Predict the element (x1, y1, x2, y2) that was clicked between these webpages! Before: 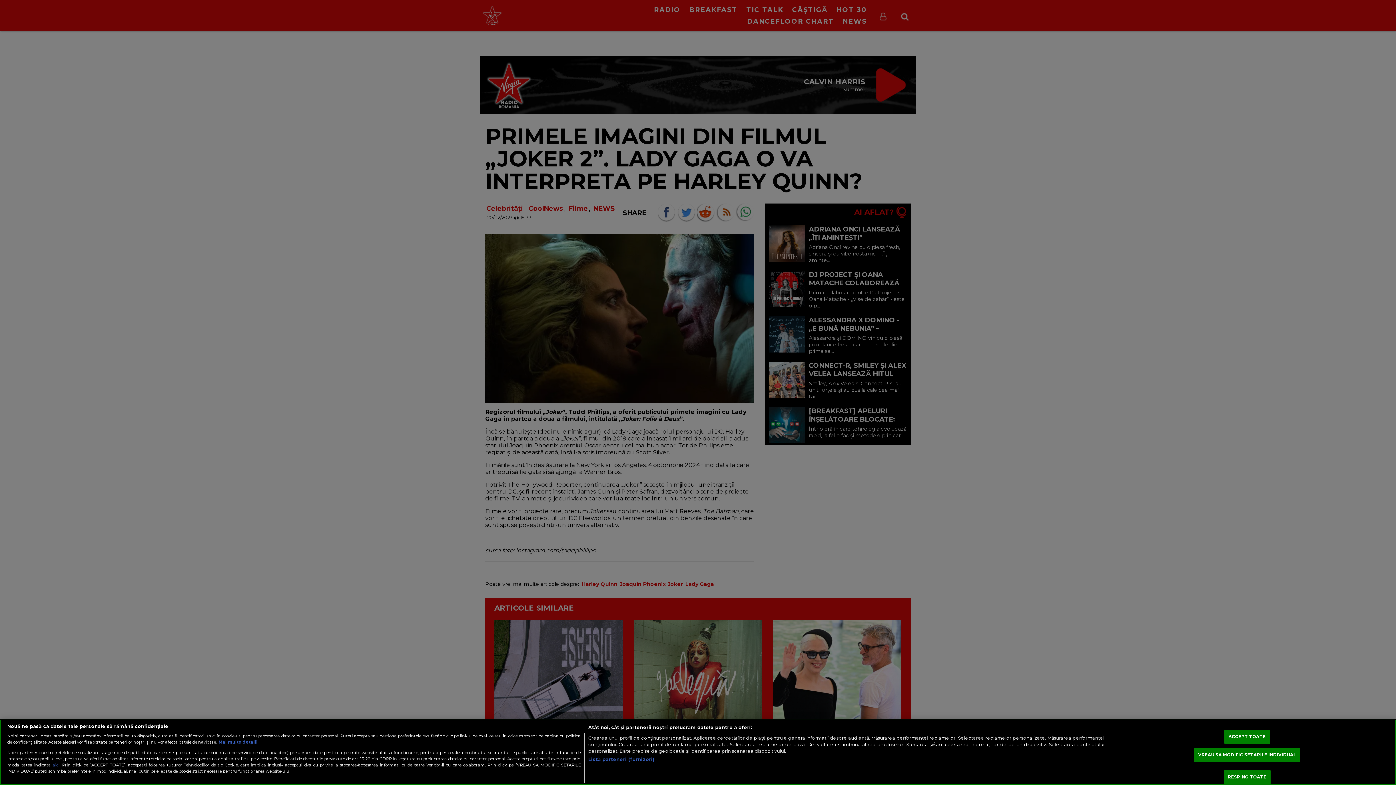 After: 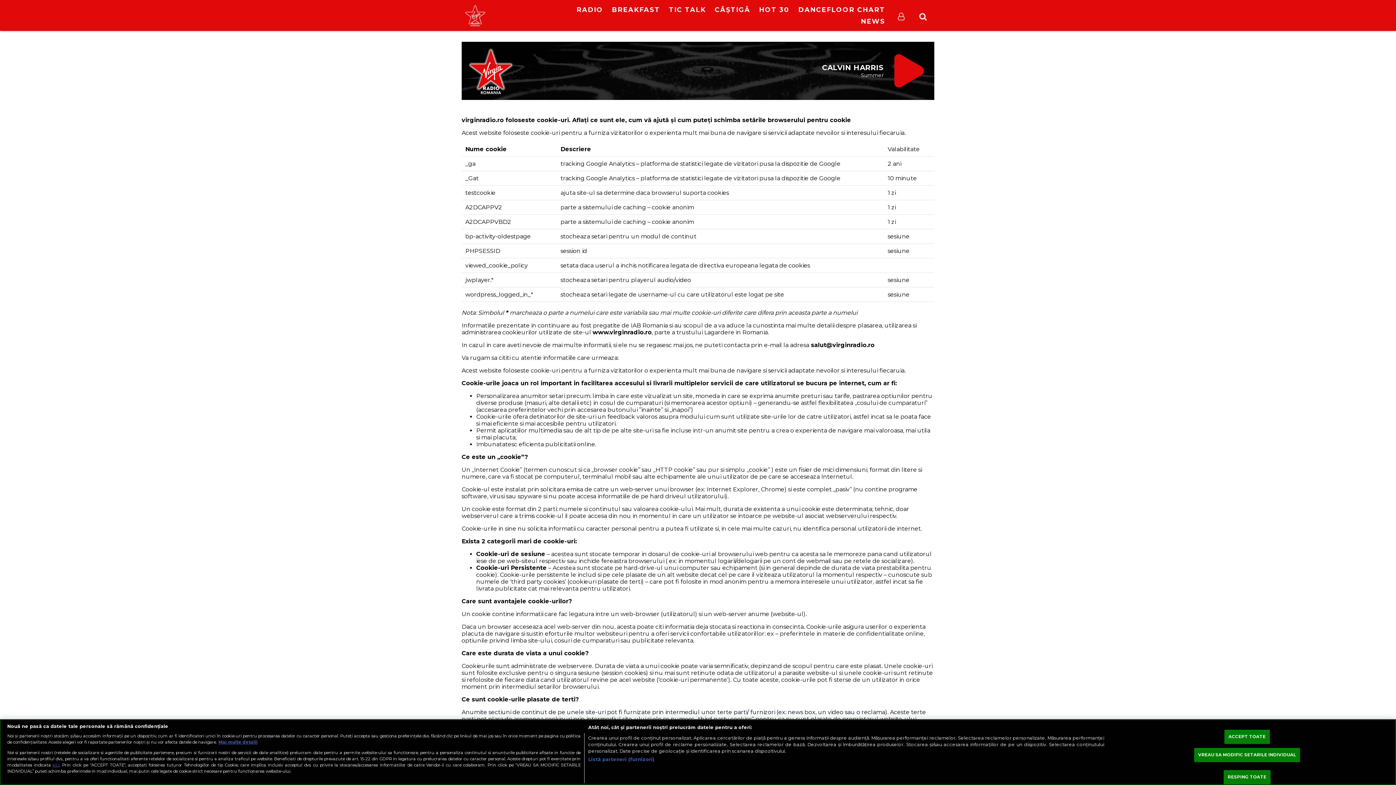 Action: bbox: (218, 740, 257, 745) label: Mai multe informații despre confidențialitatea datelor dvs.